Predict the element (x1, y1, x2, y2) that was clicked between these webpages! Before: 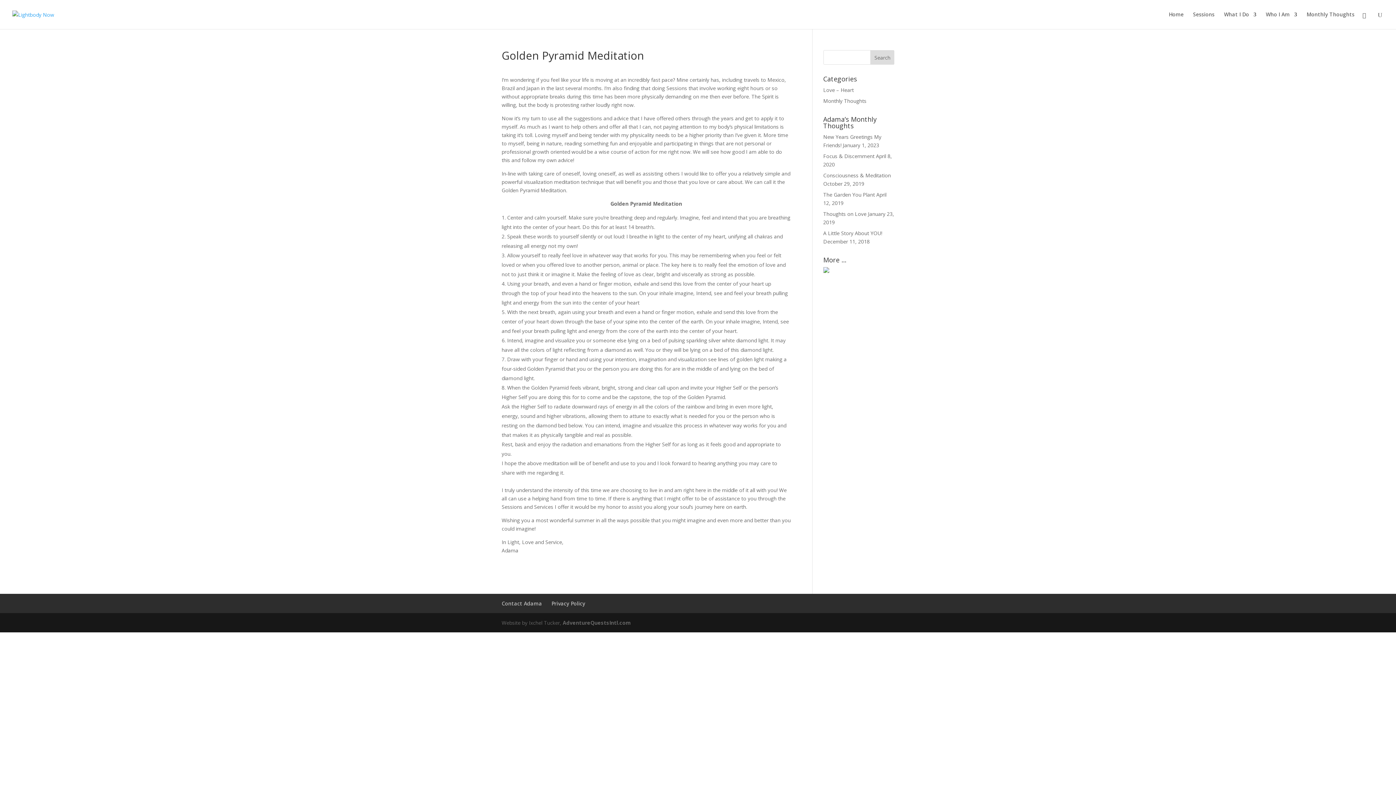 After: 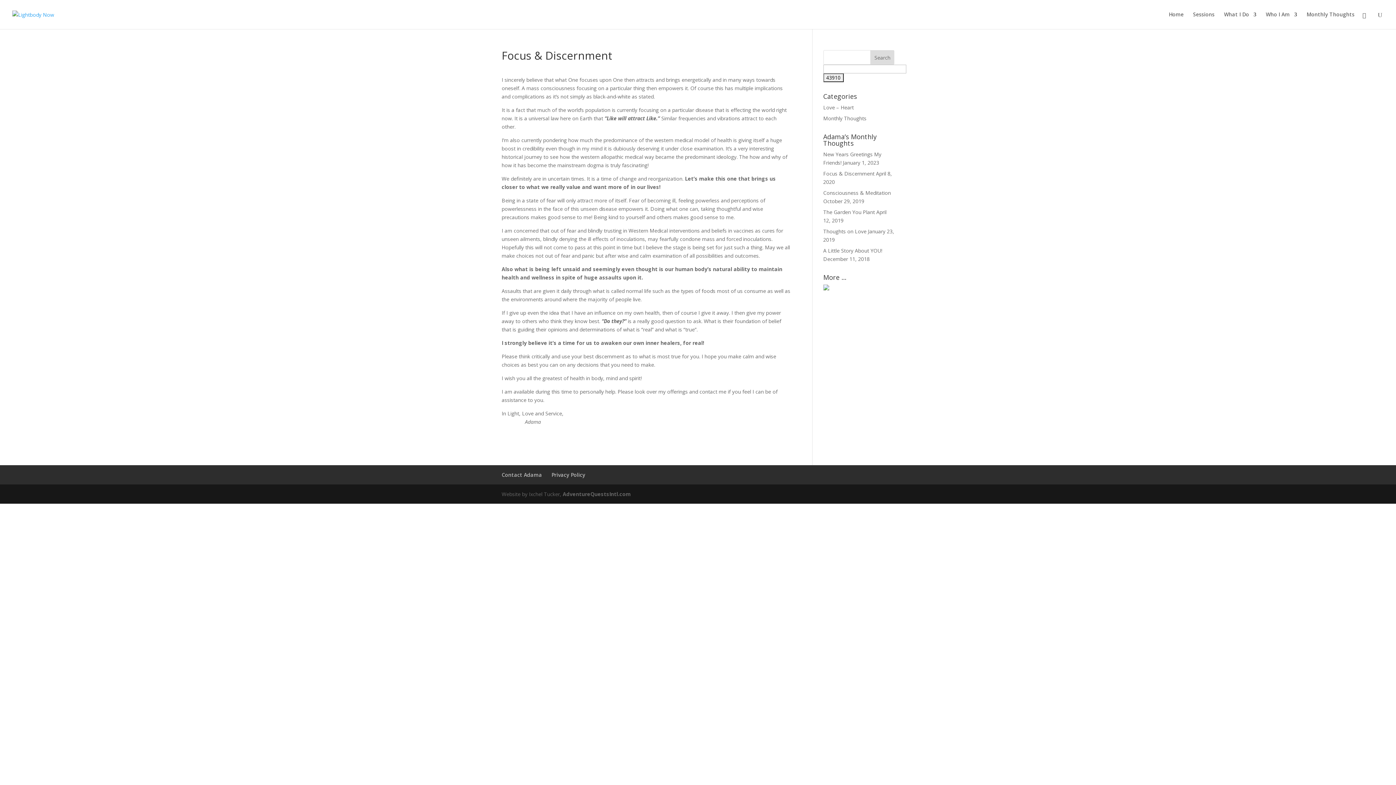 Action: bbox: (823, 152, 874, 159) label: Focus & Discernment